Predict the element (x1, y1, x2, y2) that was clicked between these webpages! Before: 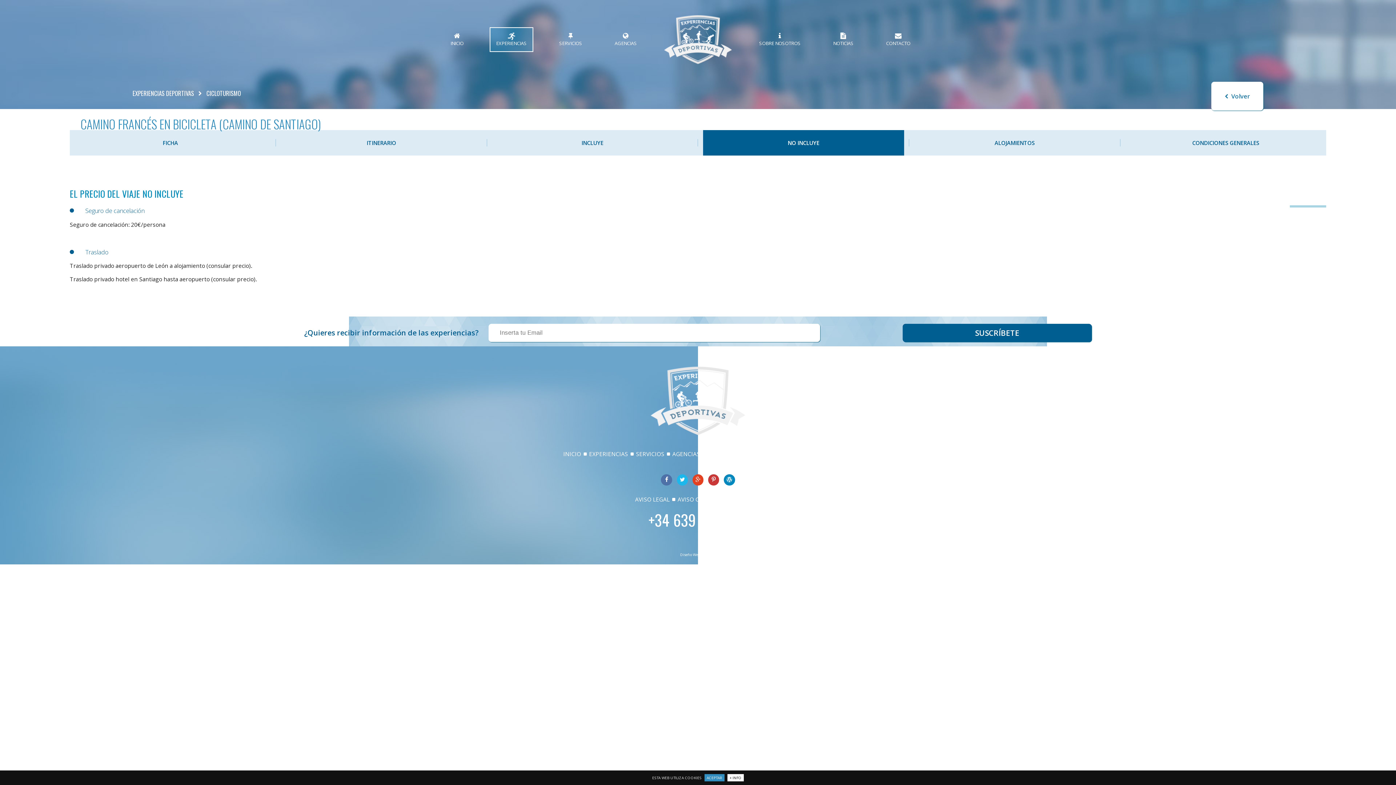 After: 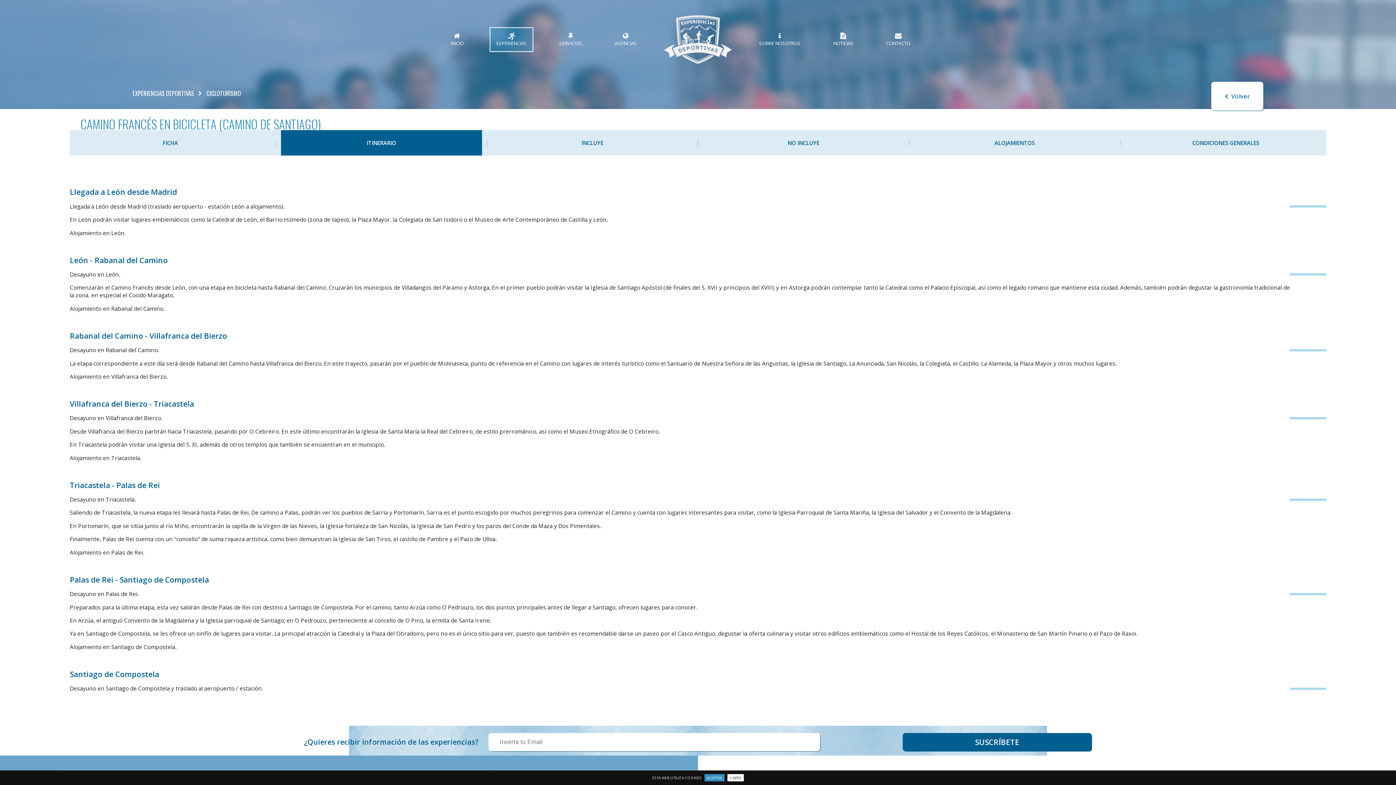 Action: label: ITINERARIO bbox: (280, 130, 482, 155)